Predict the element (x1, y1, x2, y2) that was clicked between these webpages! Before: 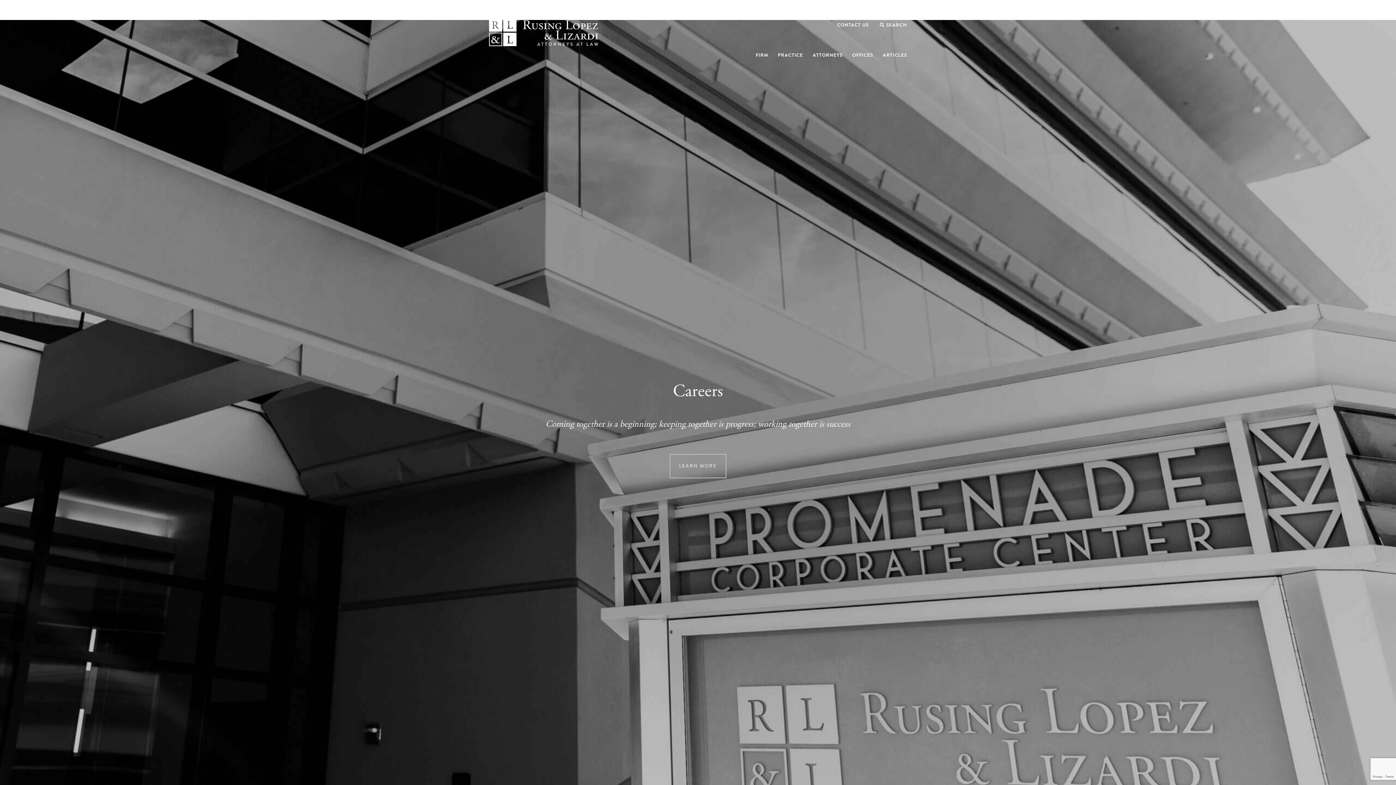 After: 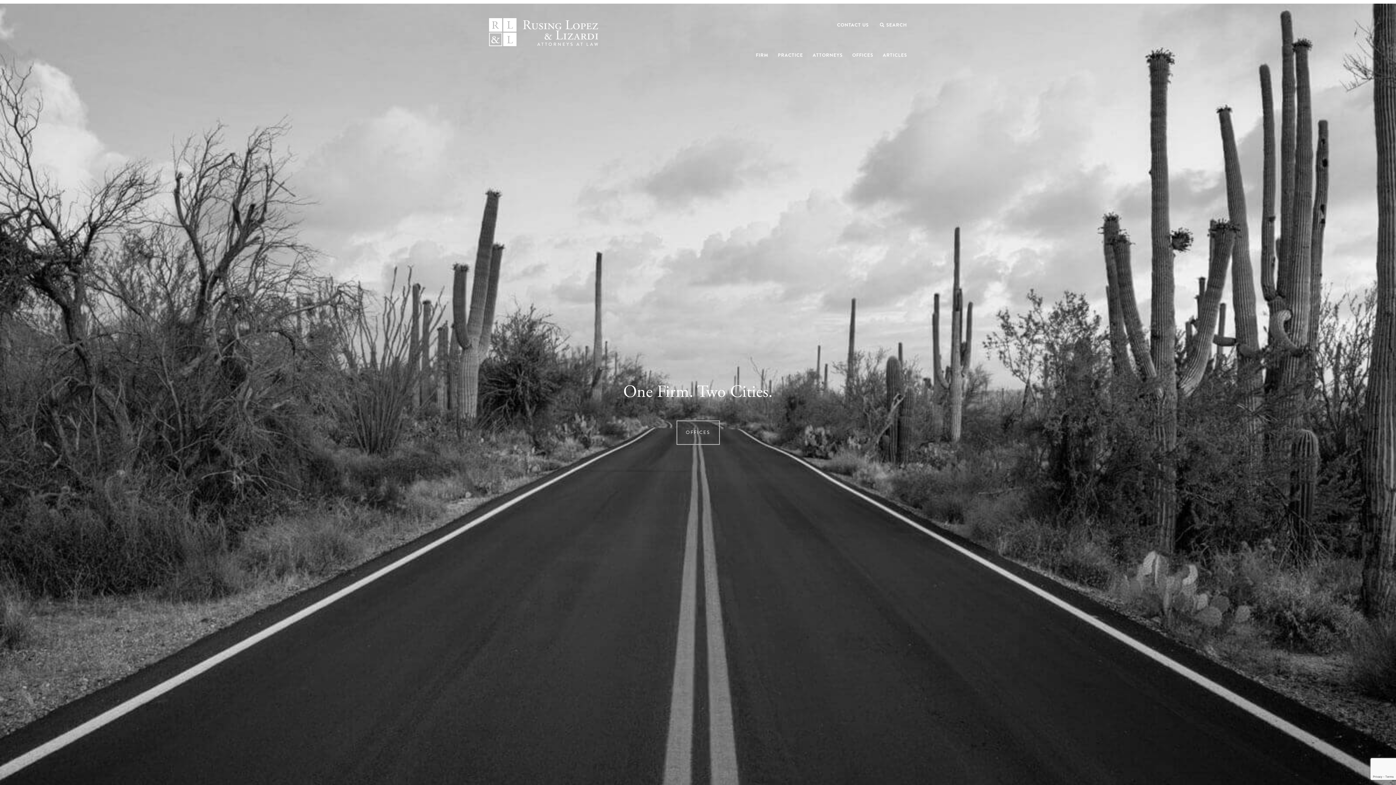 Action: label: OFFICES bbox: (852, 46, 873, 63)